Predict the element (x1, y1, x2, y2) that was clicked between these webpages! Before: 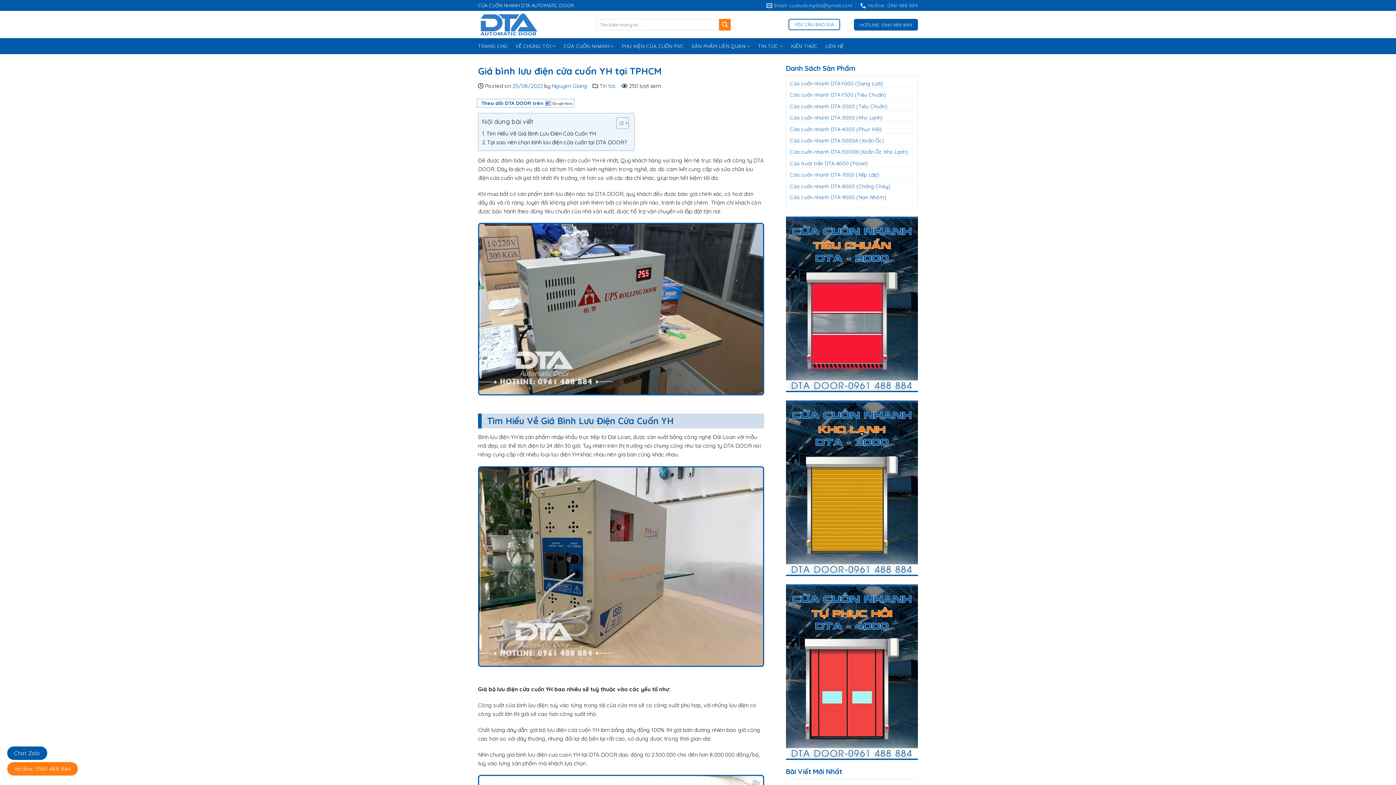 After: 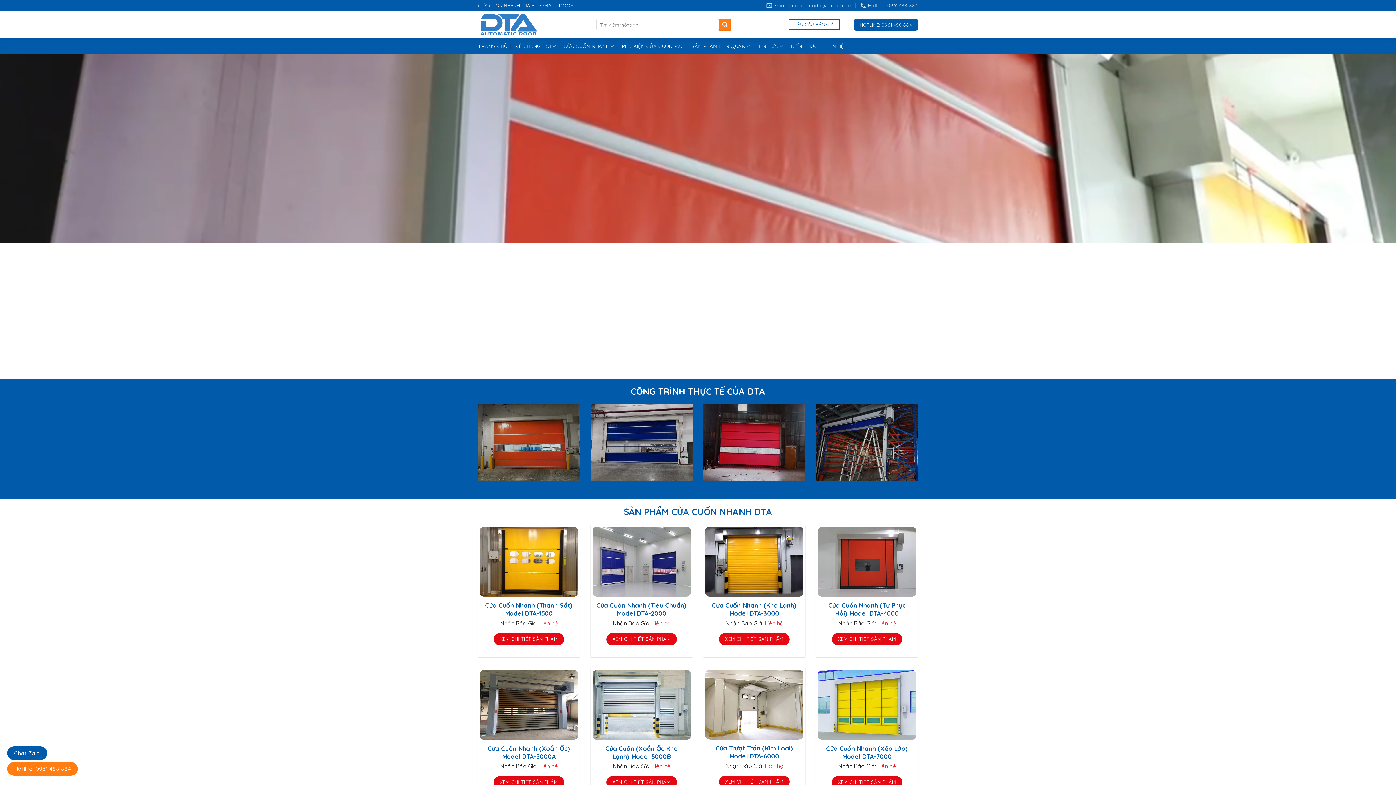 Action: bbox: (478, 10, 585, 38)